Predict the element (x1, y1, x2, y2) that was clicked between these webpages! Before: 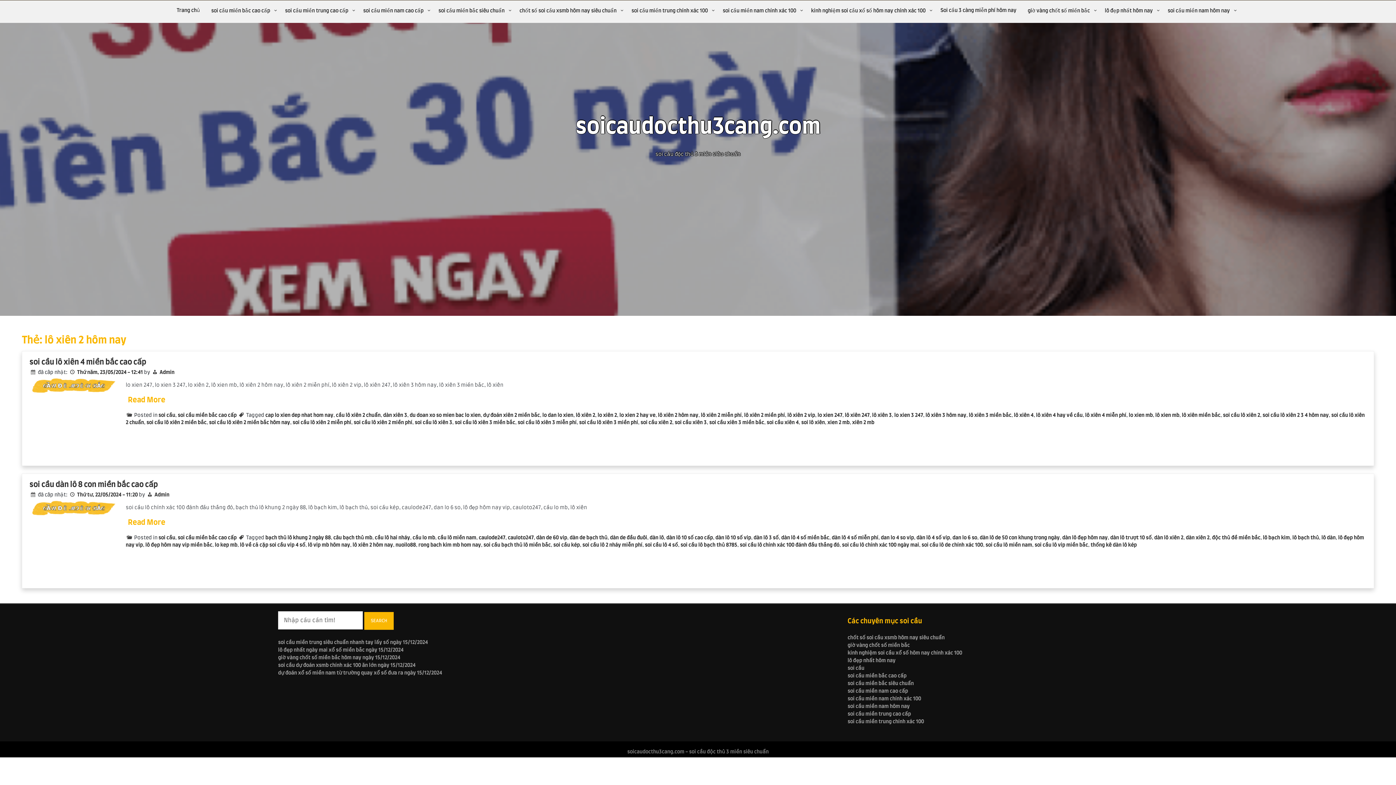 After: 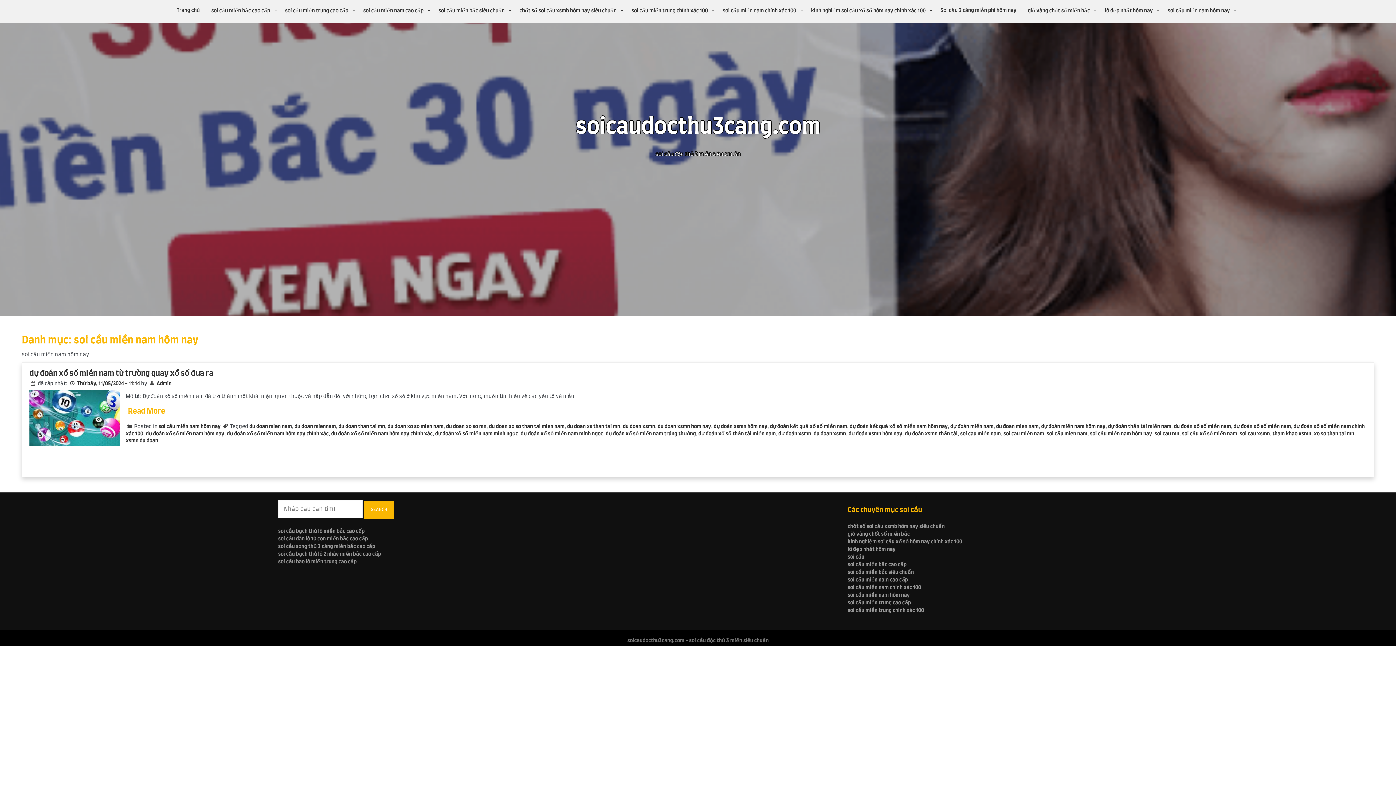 Action: label: soi cầu miền nam hôm nay bbox: (1162, 0, 1239, 22)